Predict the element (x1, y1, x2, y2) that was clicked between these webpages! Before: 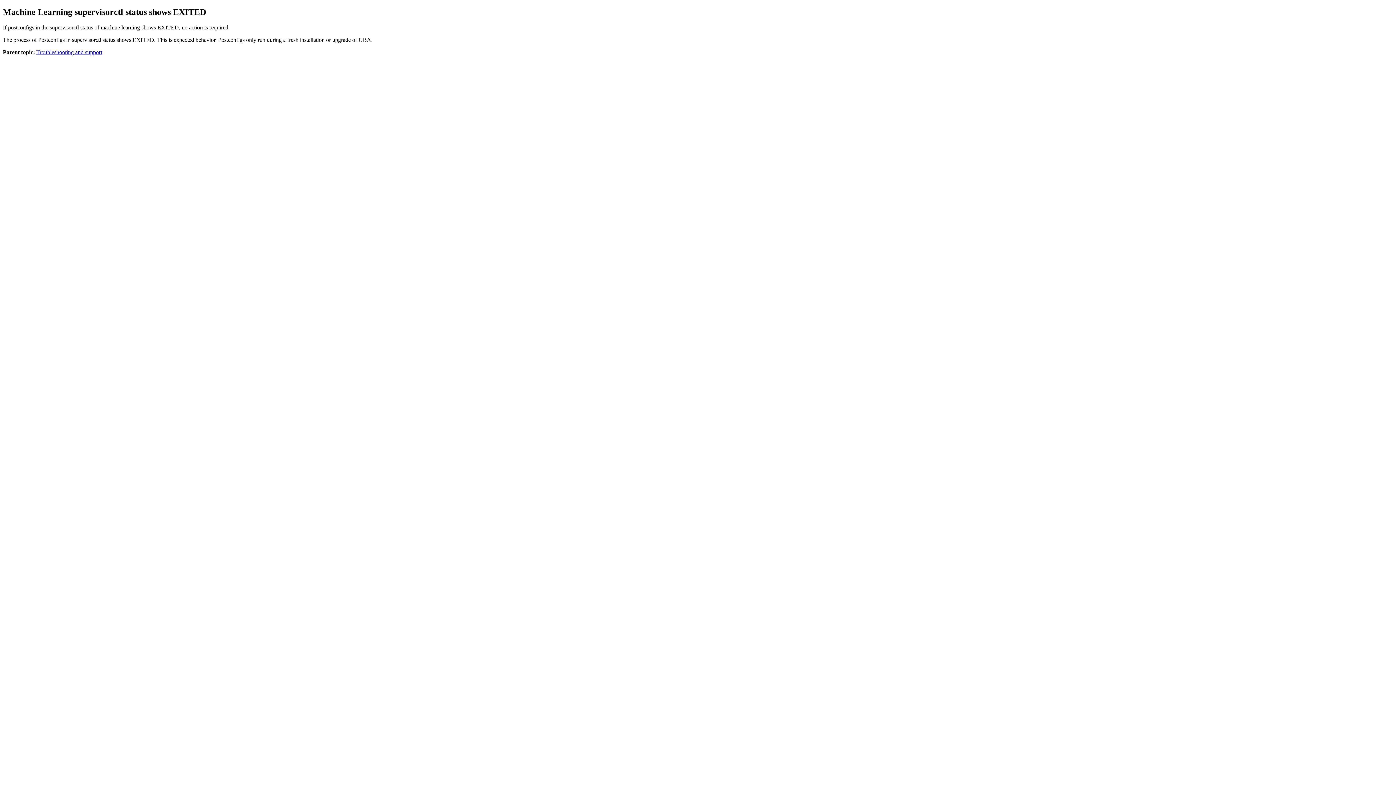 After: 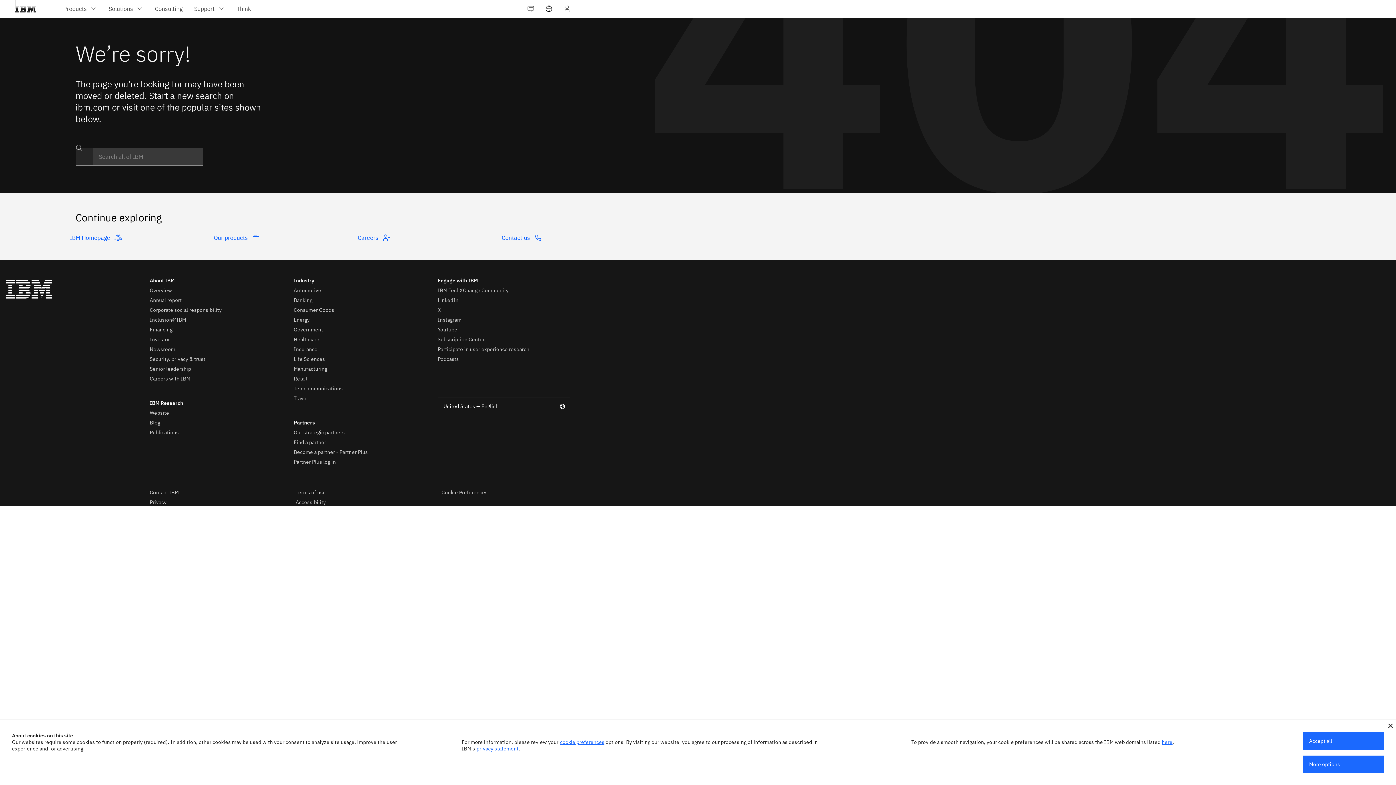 Action: label: Troubleshooting and support bbox: (36, 49, 102, 55)